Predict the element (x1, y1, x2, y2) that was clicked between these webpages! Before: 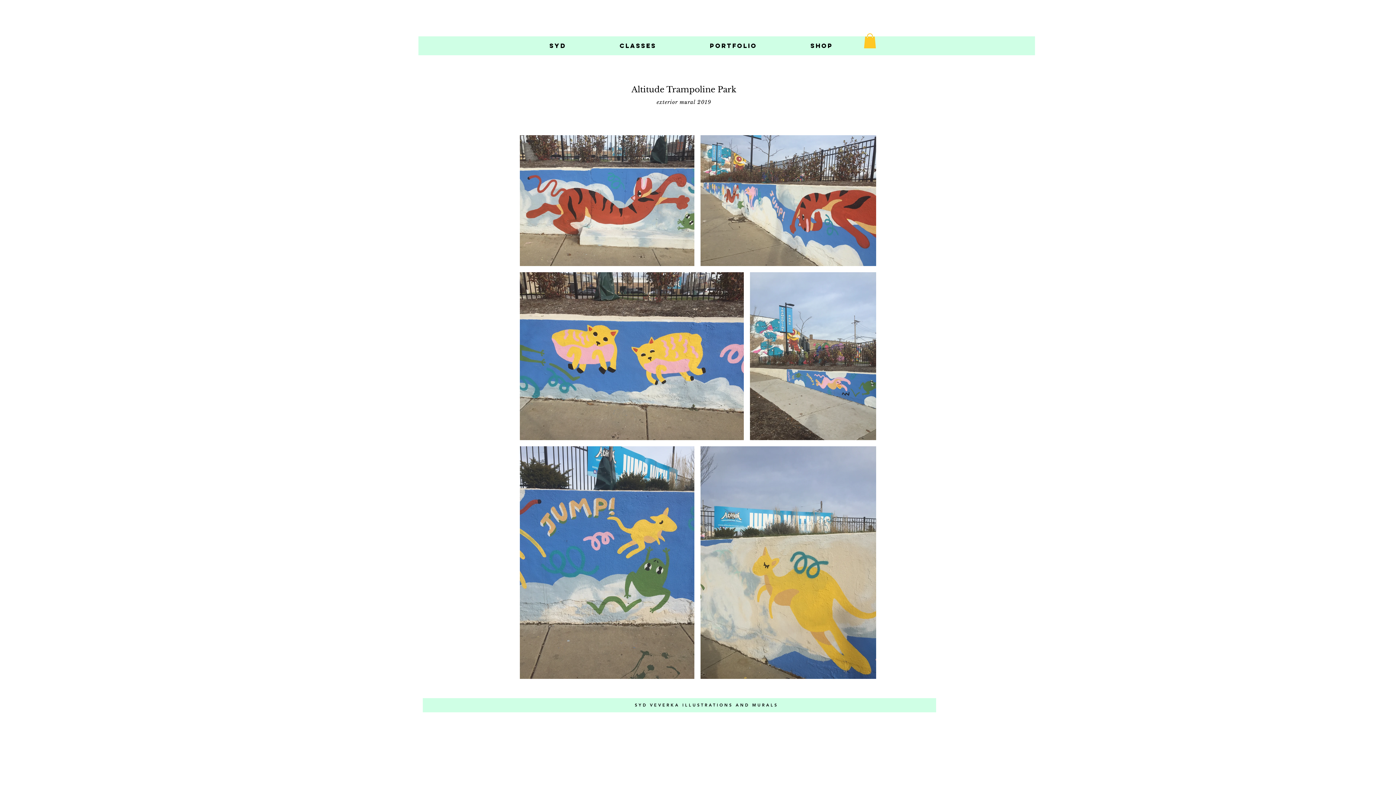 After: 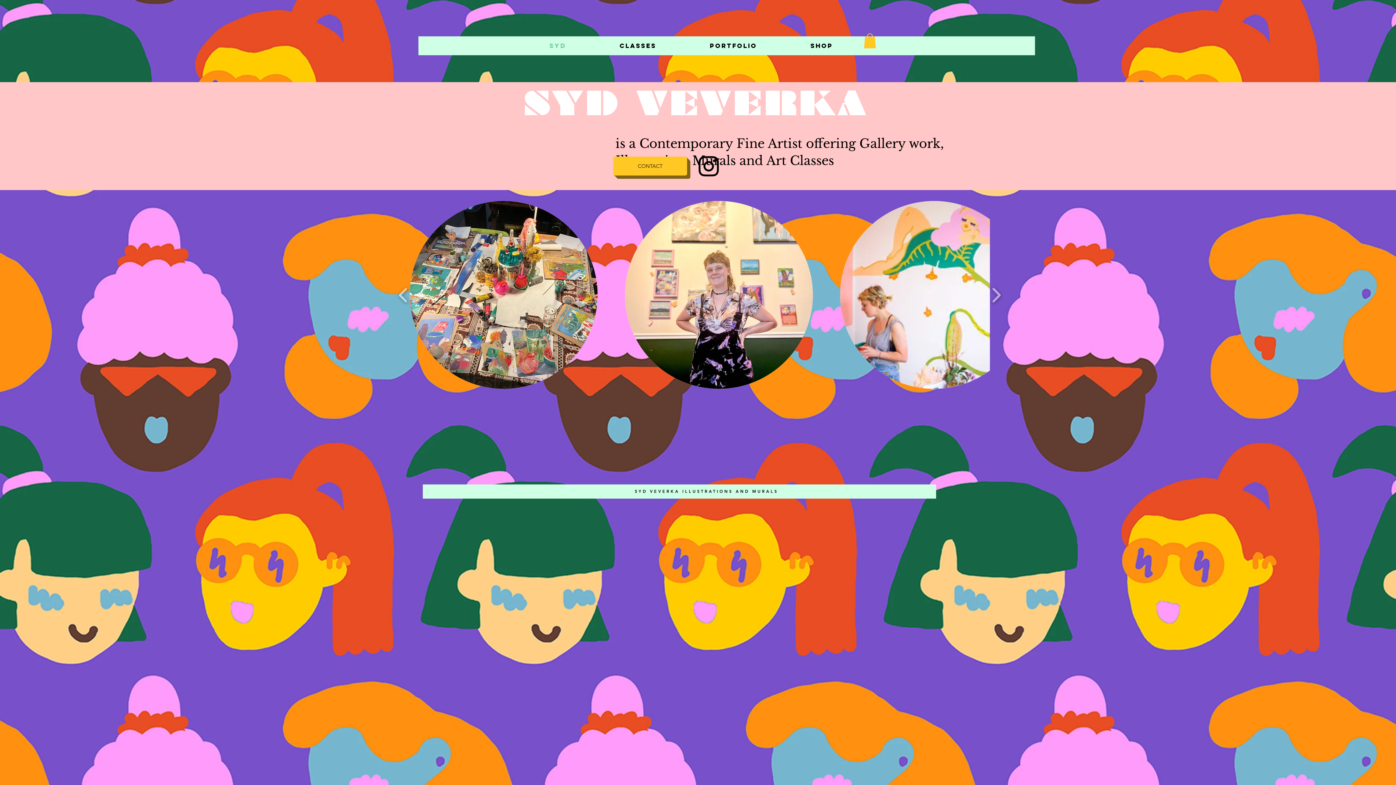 Action: label: SYD VEVERKA ILLUSTRATIONS AND MURALS bbox: (635, 702, 778, 707)